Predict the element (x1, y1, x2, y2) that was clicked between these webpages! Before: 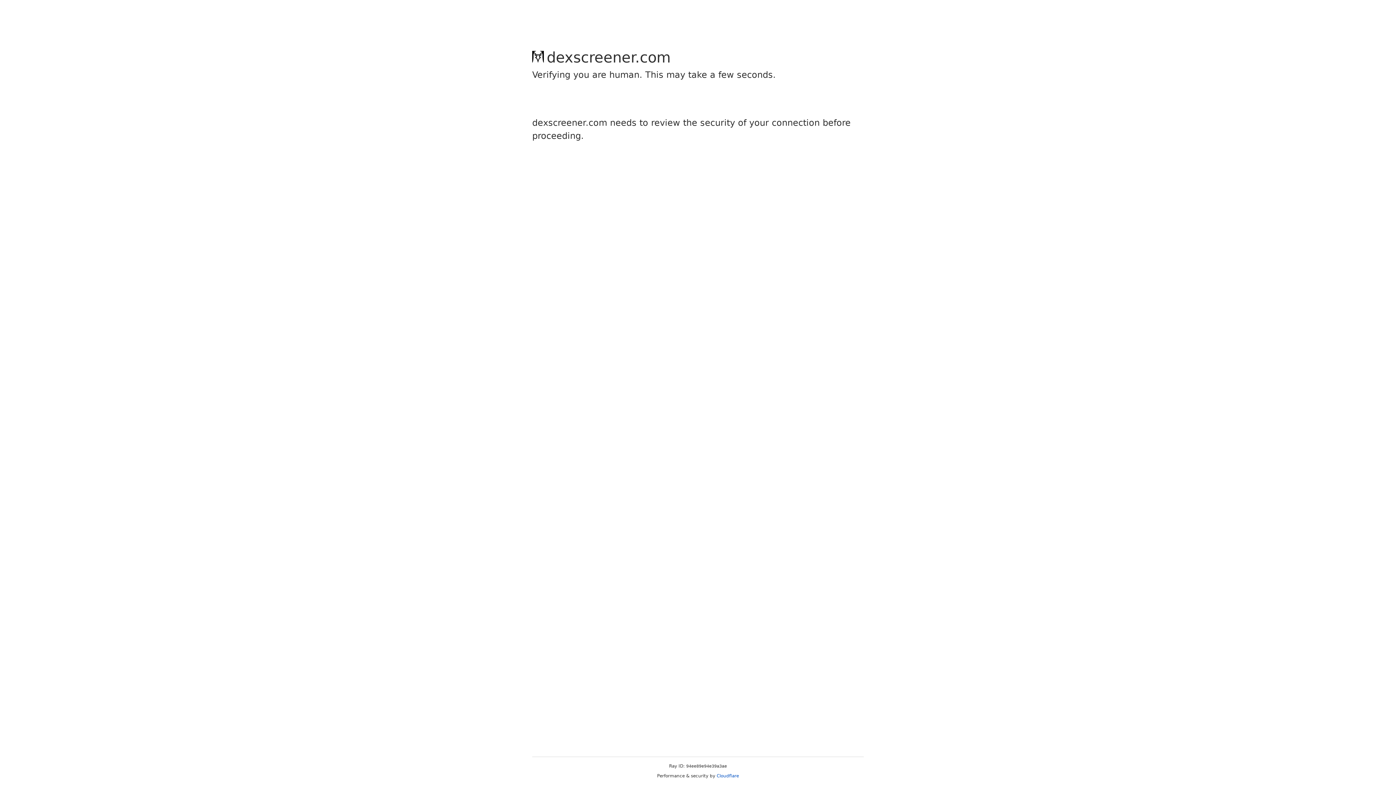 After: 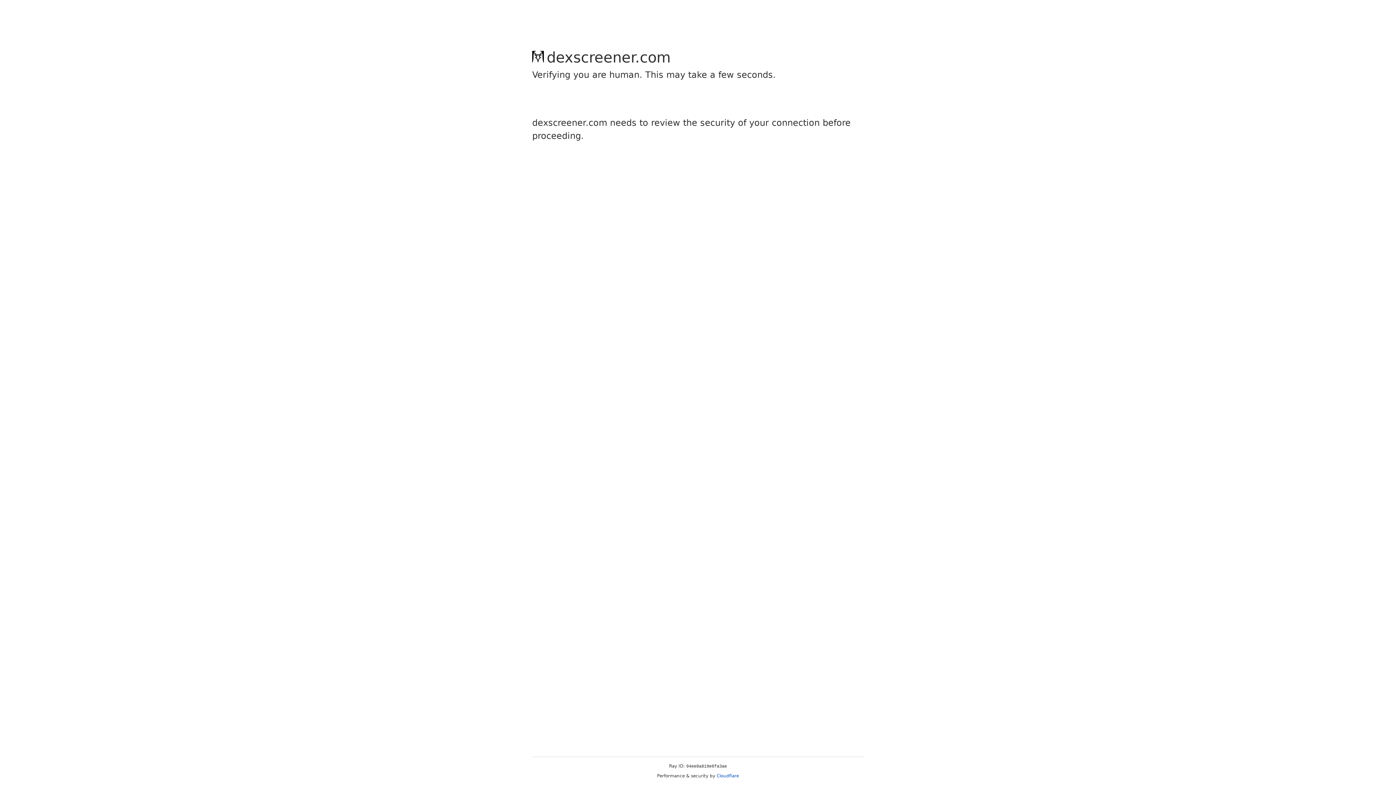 Action: label: Cloudflare bbox: (716, 773, 739, 778)